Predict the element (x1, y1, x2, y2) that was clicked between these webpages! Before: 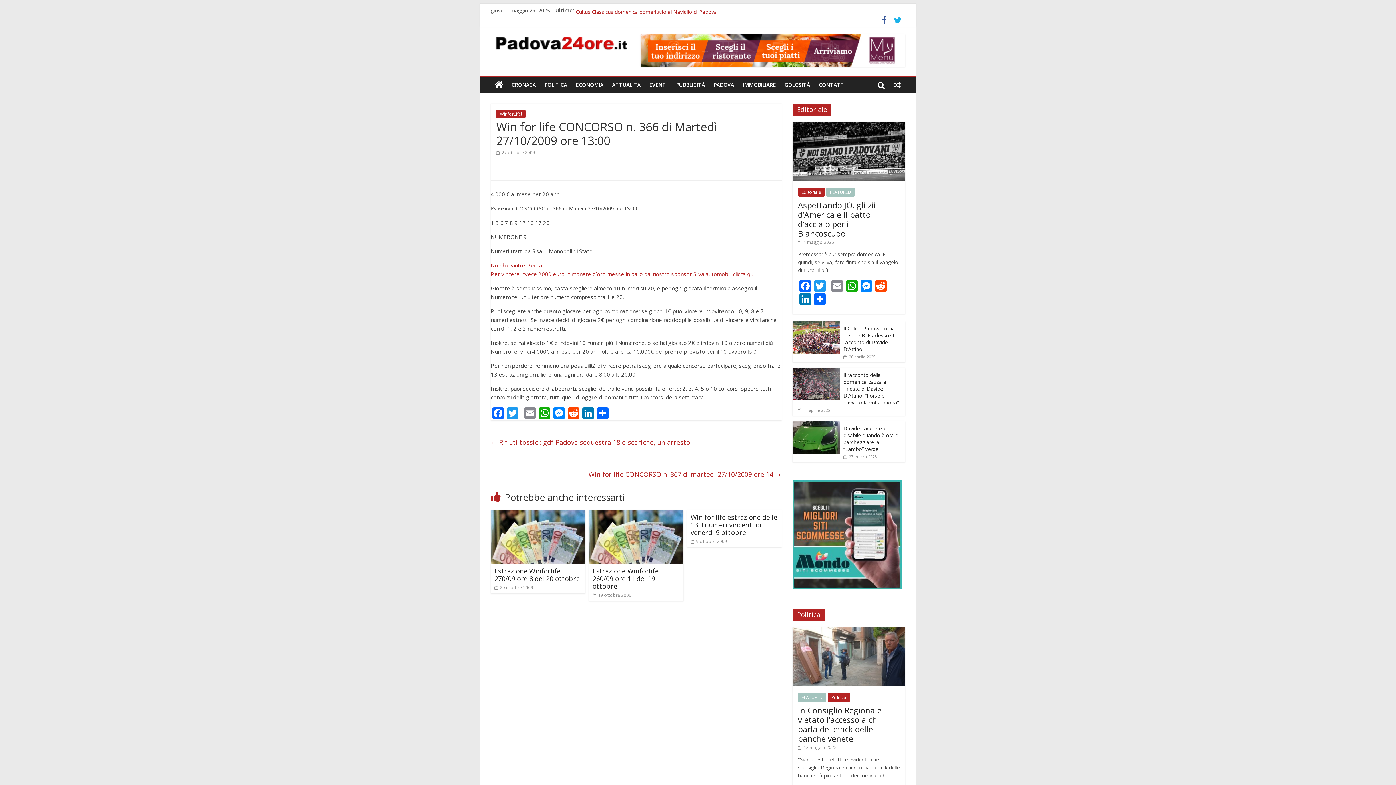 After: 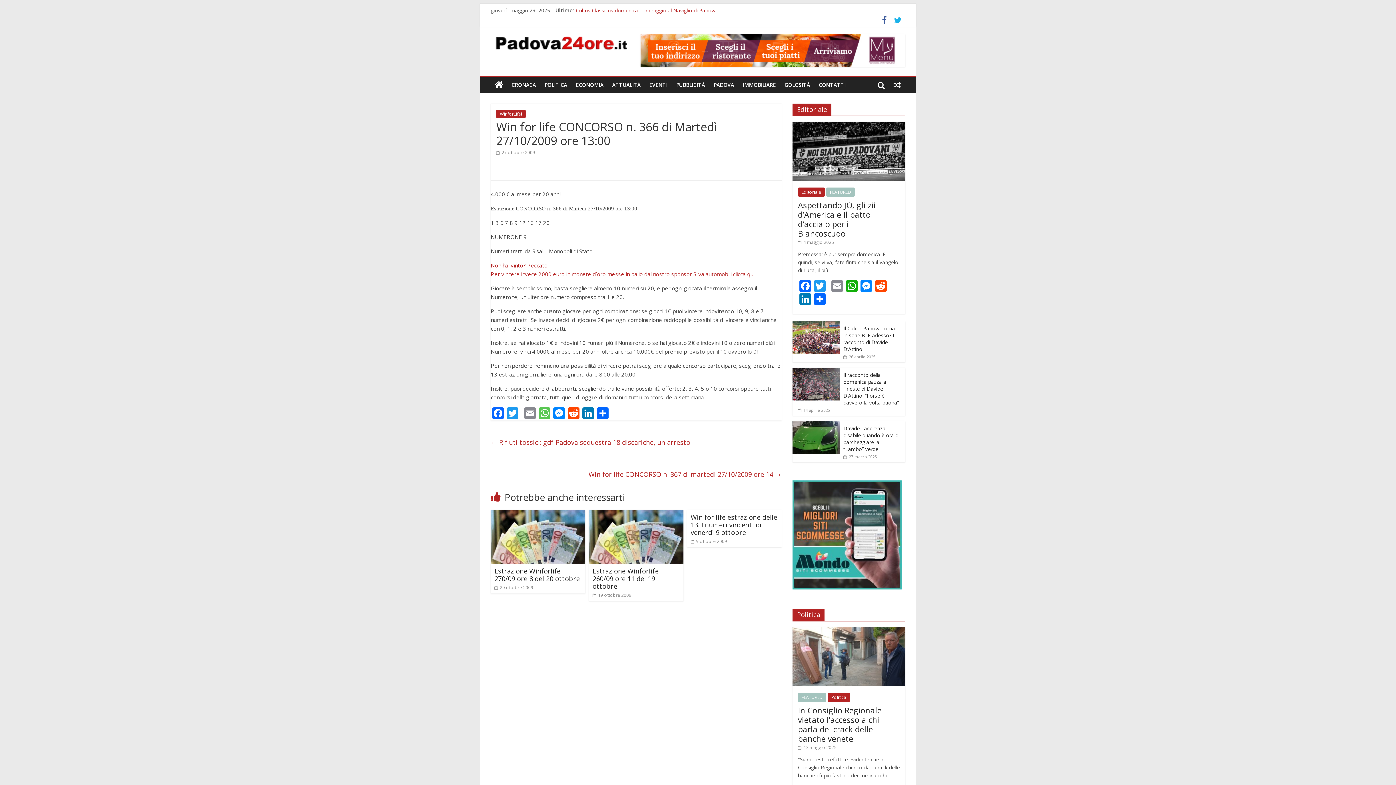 Action: bbox: (537, 407, 552, 420) label: WhatsApp